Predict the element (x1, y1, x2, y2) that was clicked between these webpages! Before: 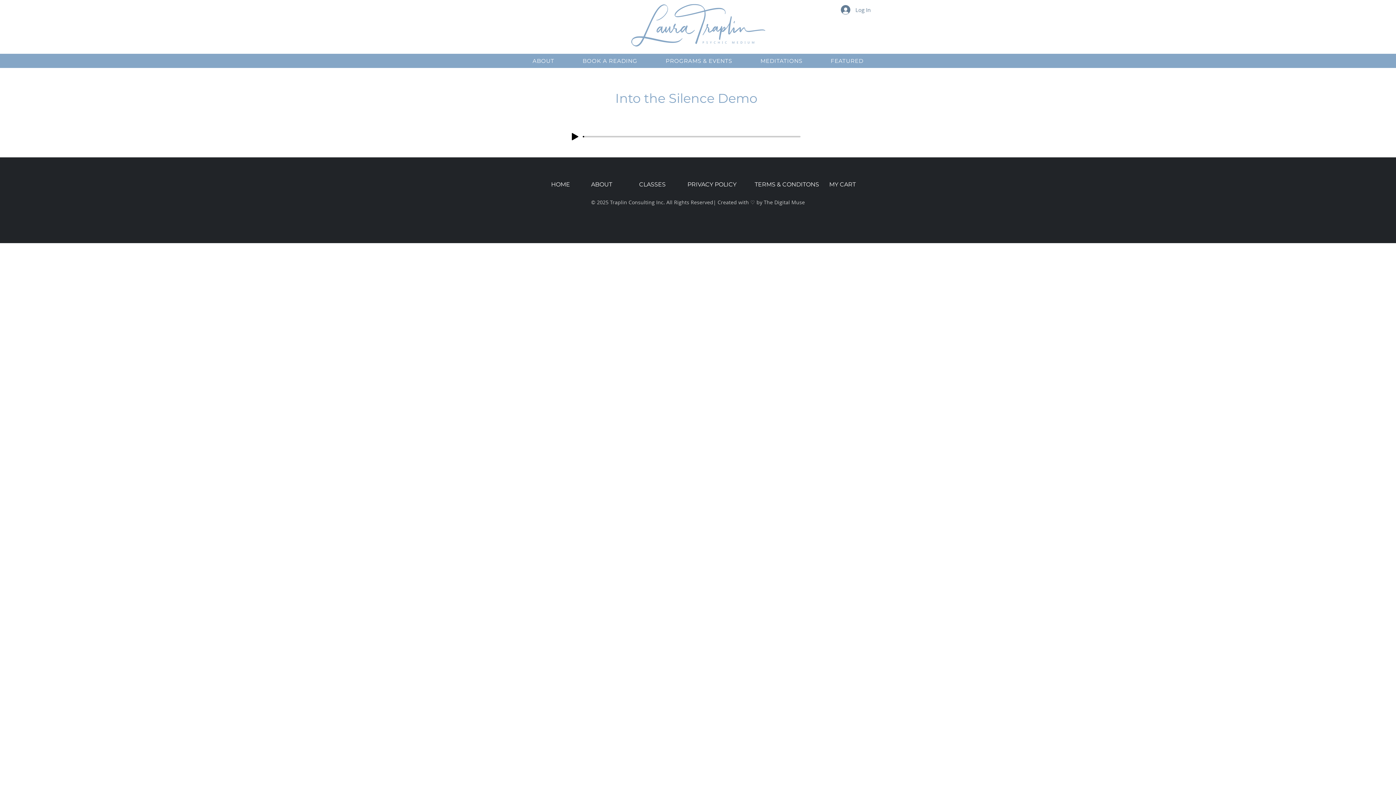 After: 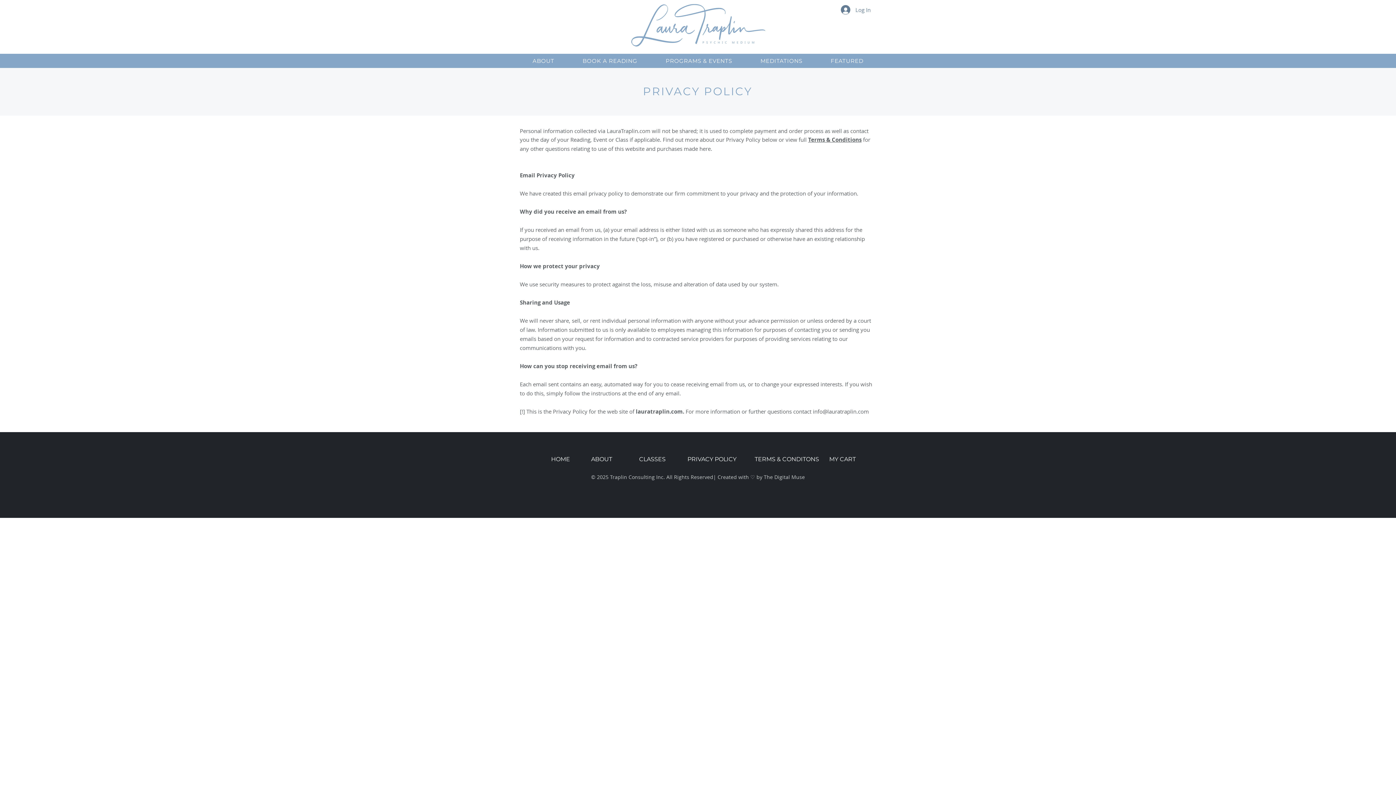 Action: bbox: (687, 181, 736, 188) label: PRIVACY POLICY